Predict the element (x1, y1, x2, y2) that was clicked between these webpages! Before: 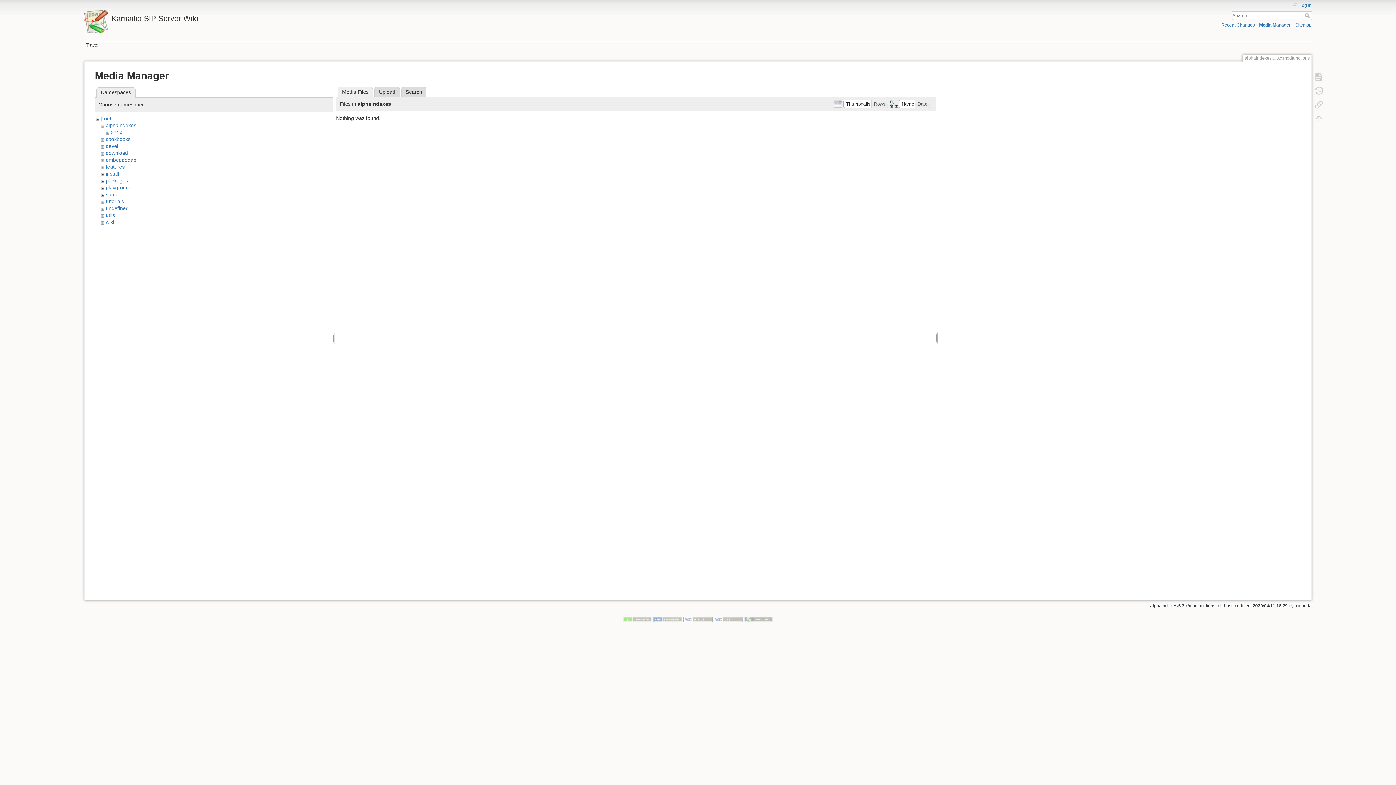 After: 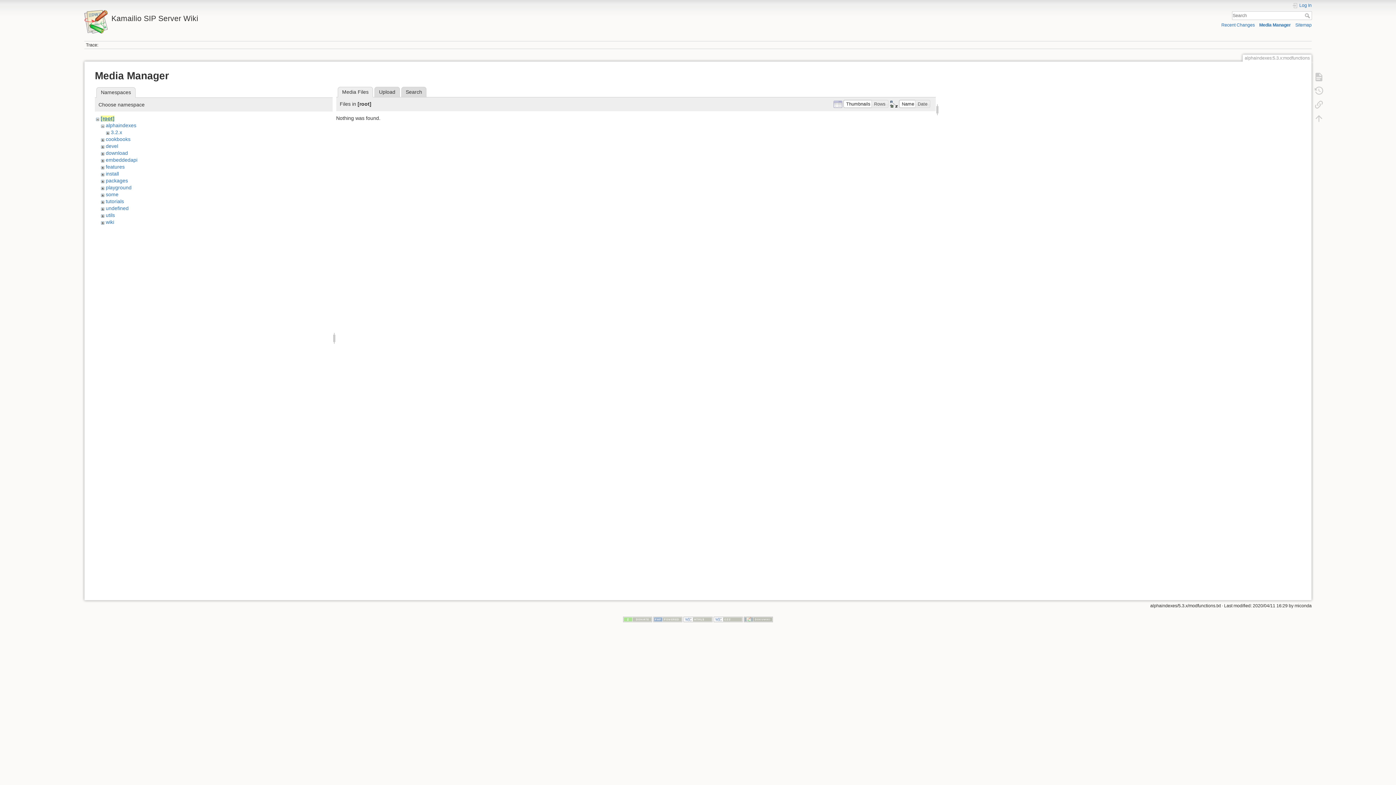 Action: label: [root] bbox: (100, 115, 112, 121)